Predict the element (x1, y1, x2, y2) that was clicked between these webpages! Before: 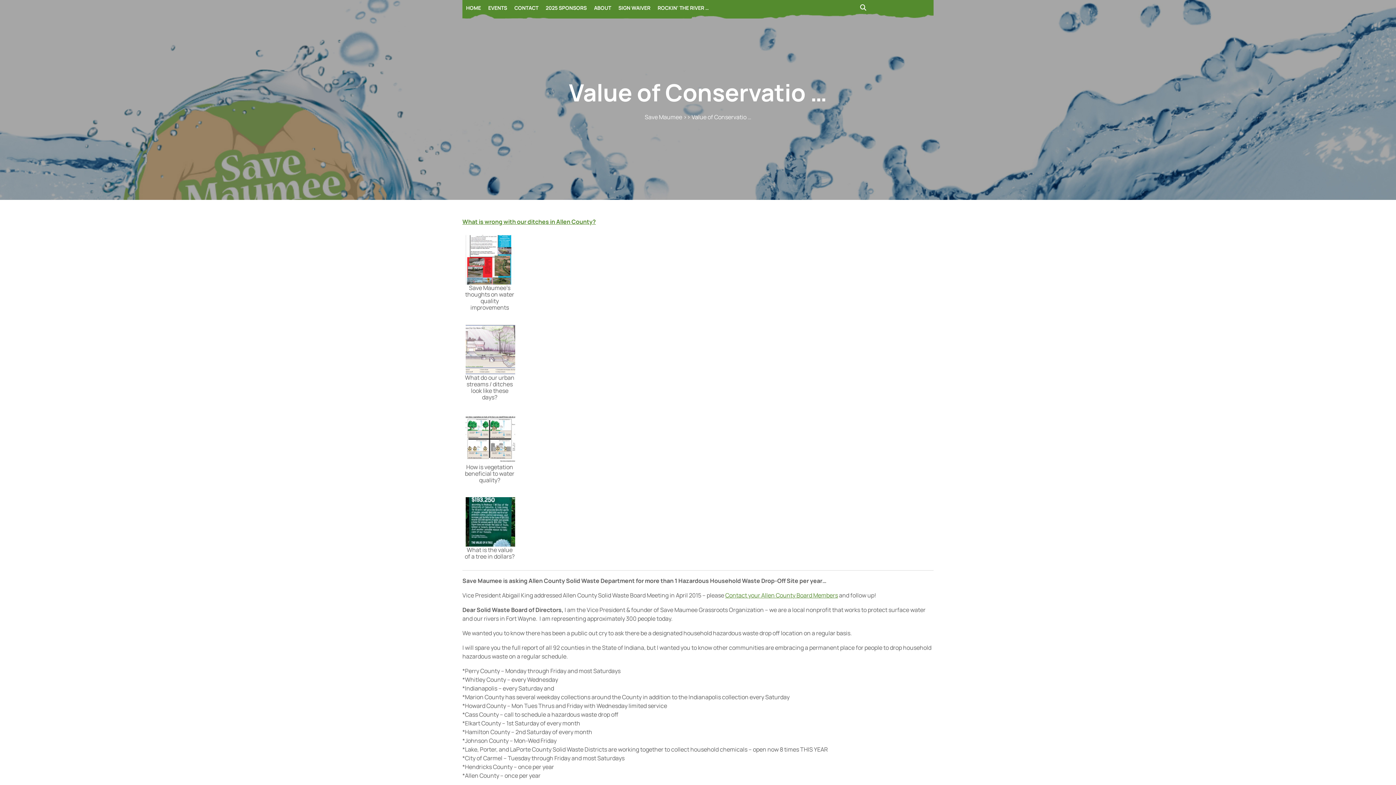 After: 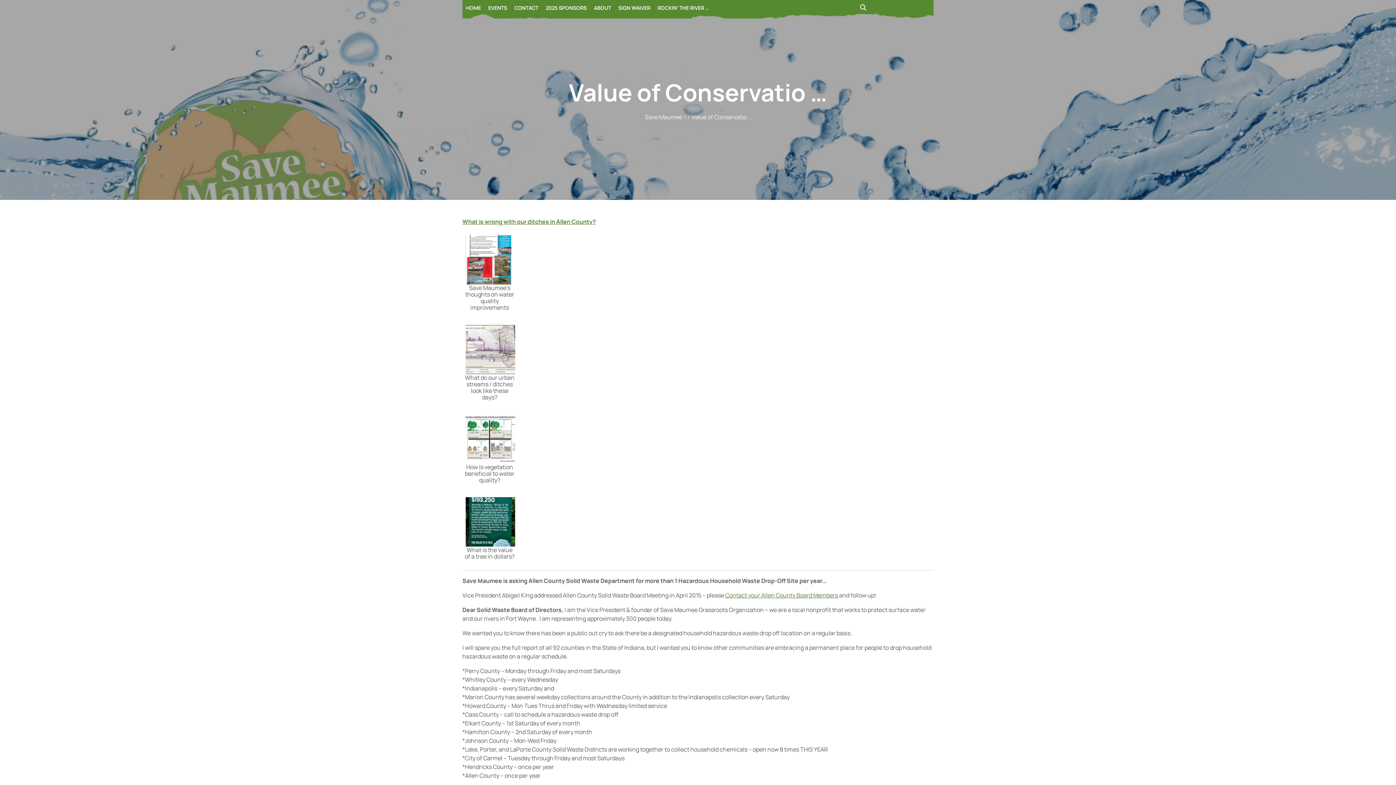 Action: label: What is wrong with our ditches in Allen County? bbox: (462, 217, 596, 225)